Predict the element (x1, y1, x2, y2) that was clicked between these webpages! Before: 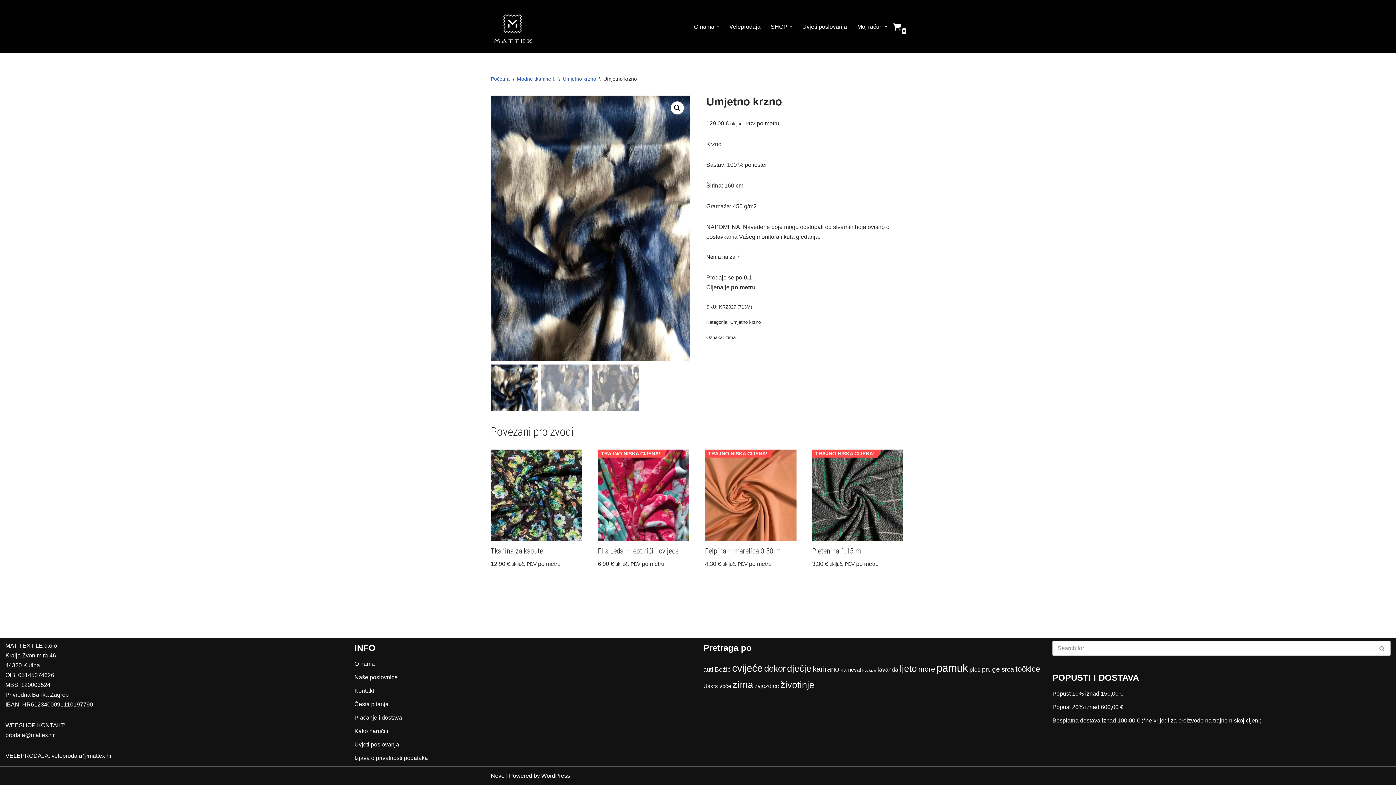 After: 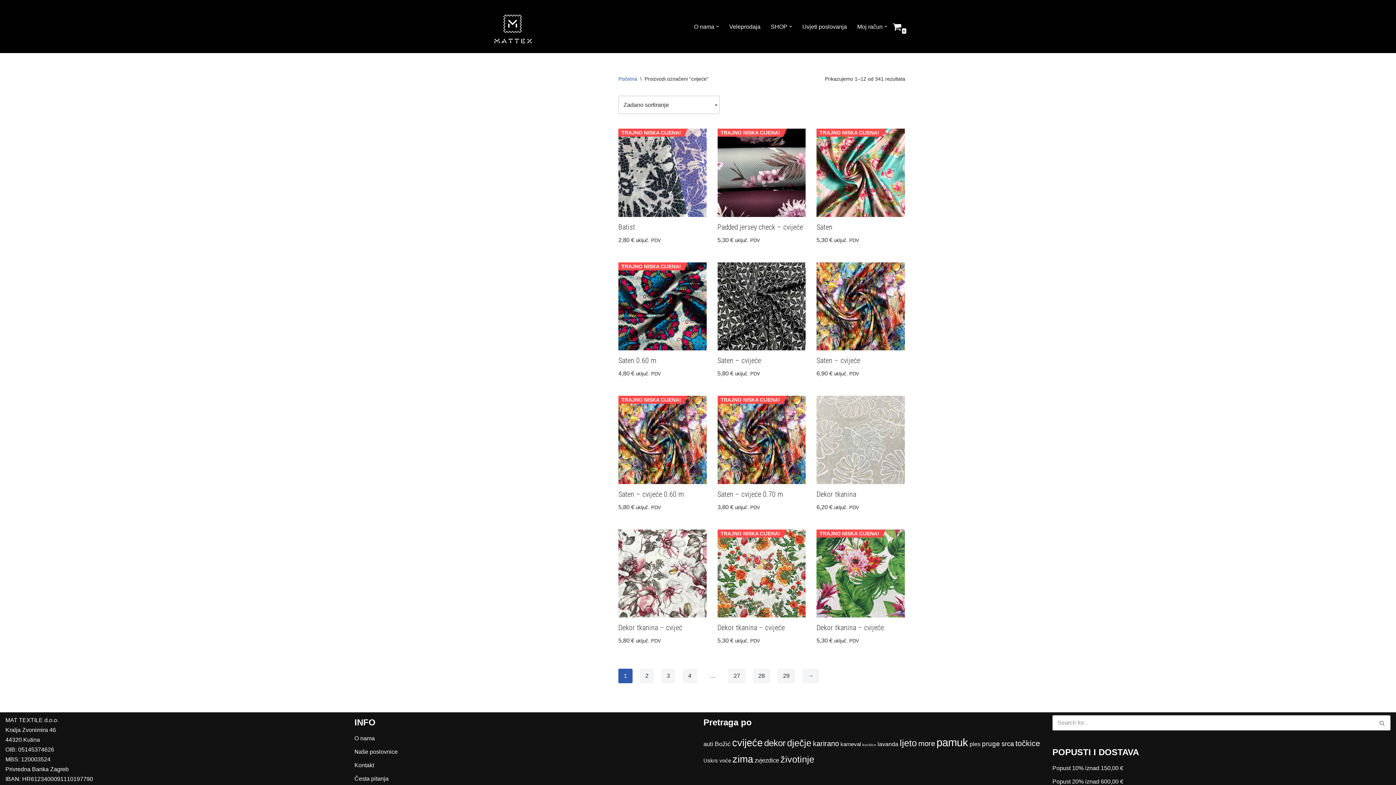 Action: bbox: (732, 663, 762, 674) label: cvijeće (341 stavka)